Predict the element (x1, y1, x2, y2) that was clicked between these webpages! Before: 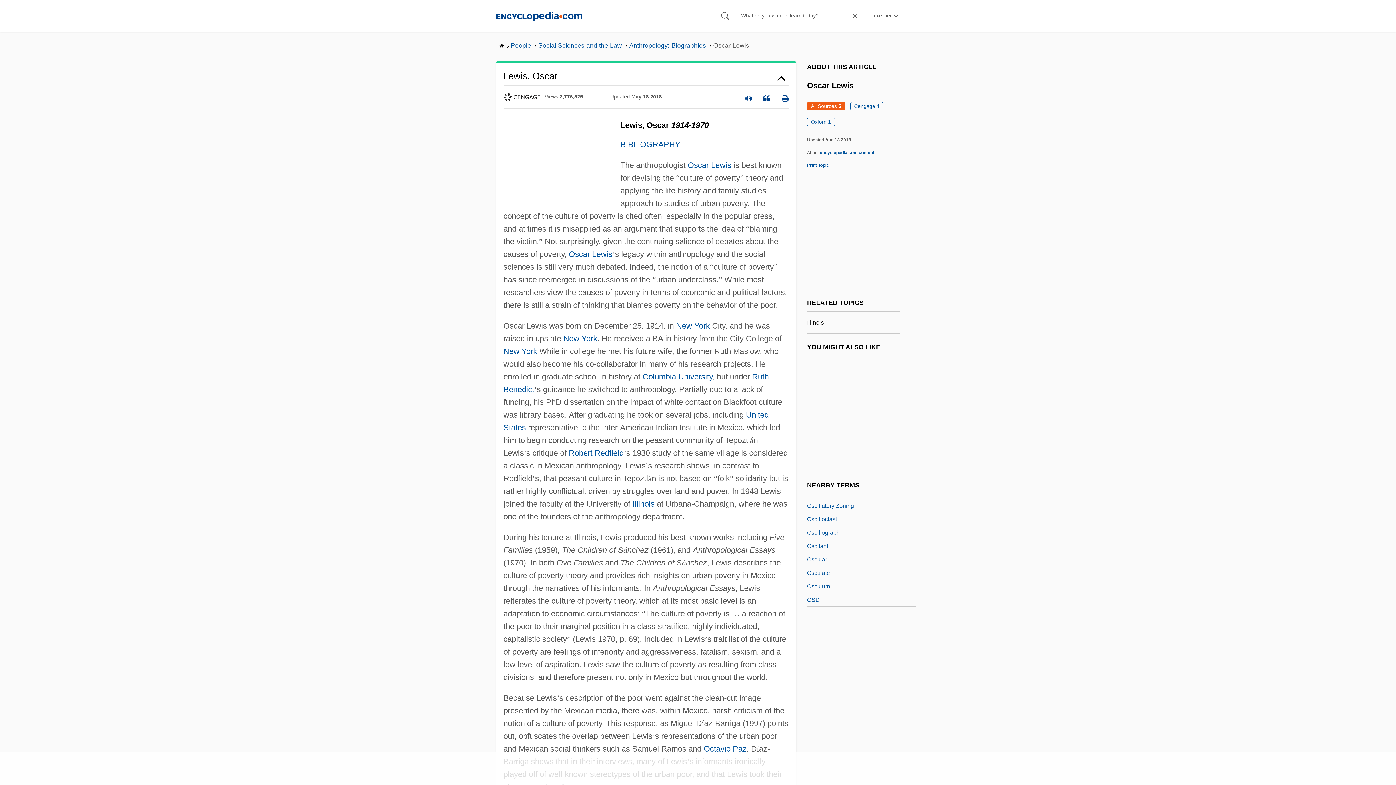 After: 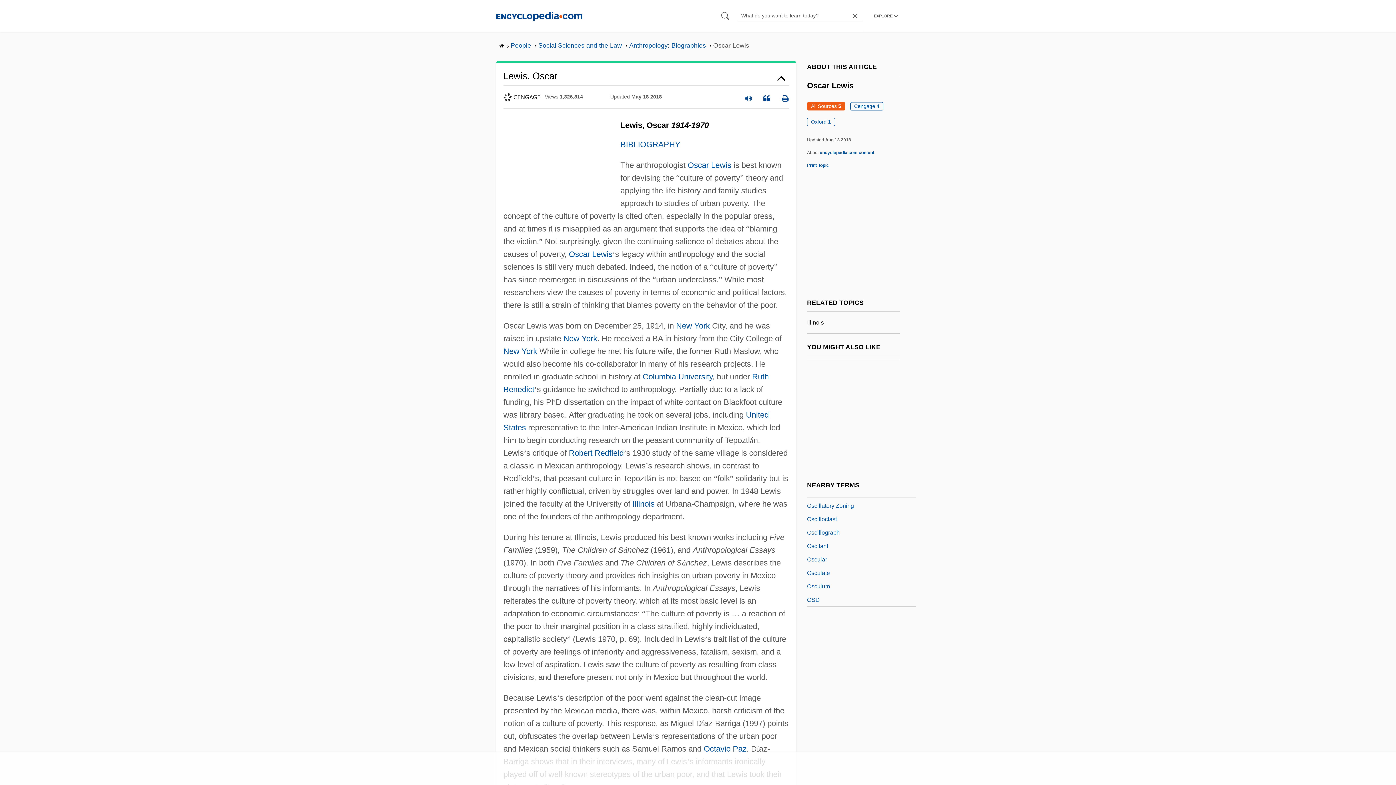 Action: bbox: (569, 249, 612, 258) label: Oscar Lewis